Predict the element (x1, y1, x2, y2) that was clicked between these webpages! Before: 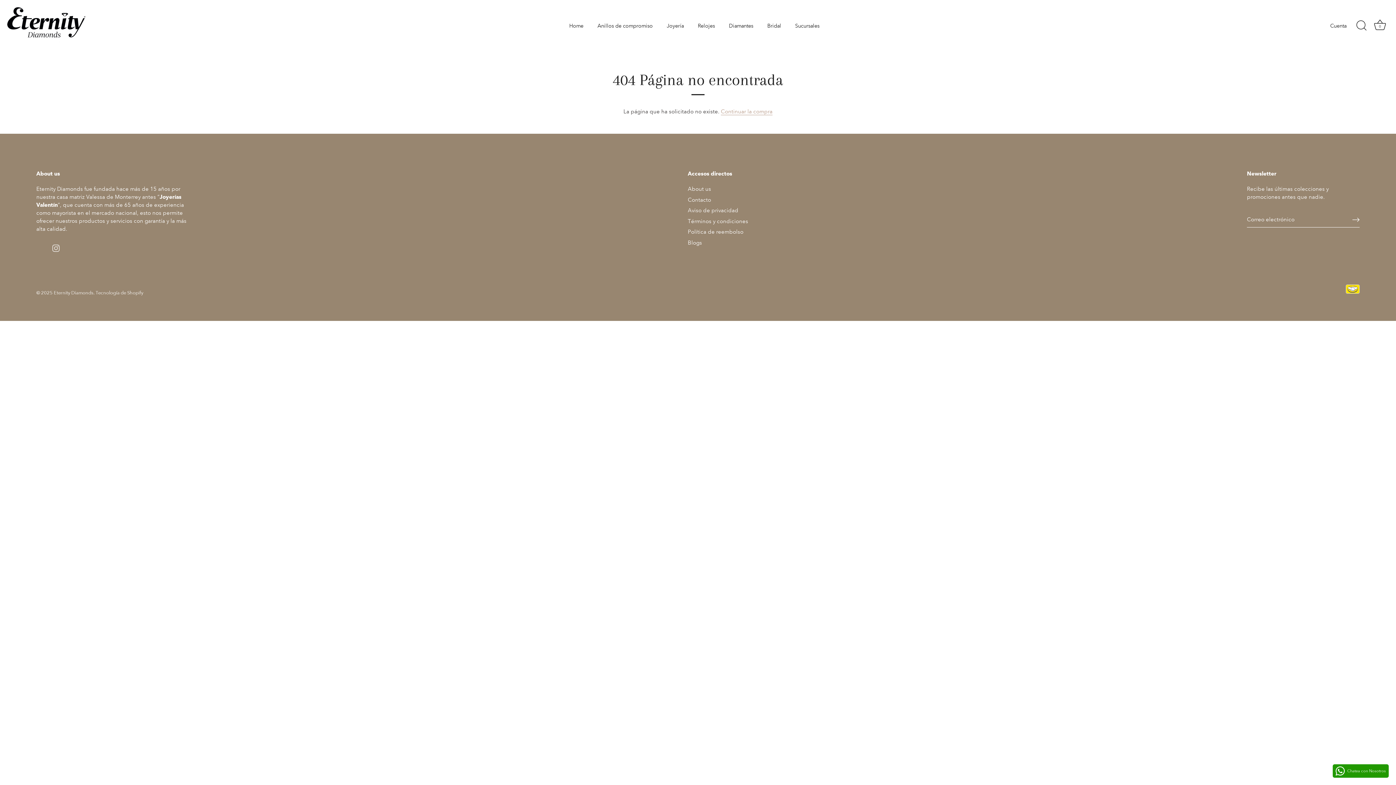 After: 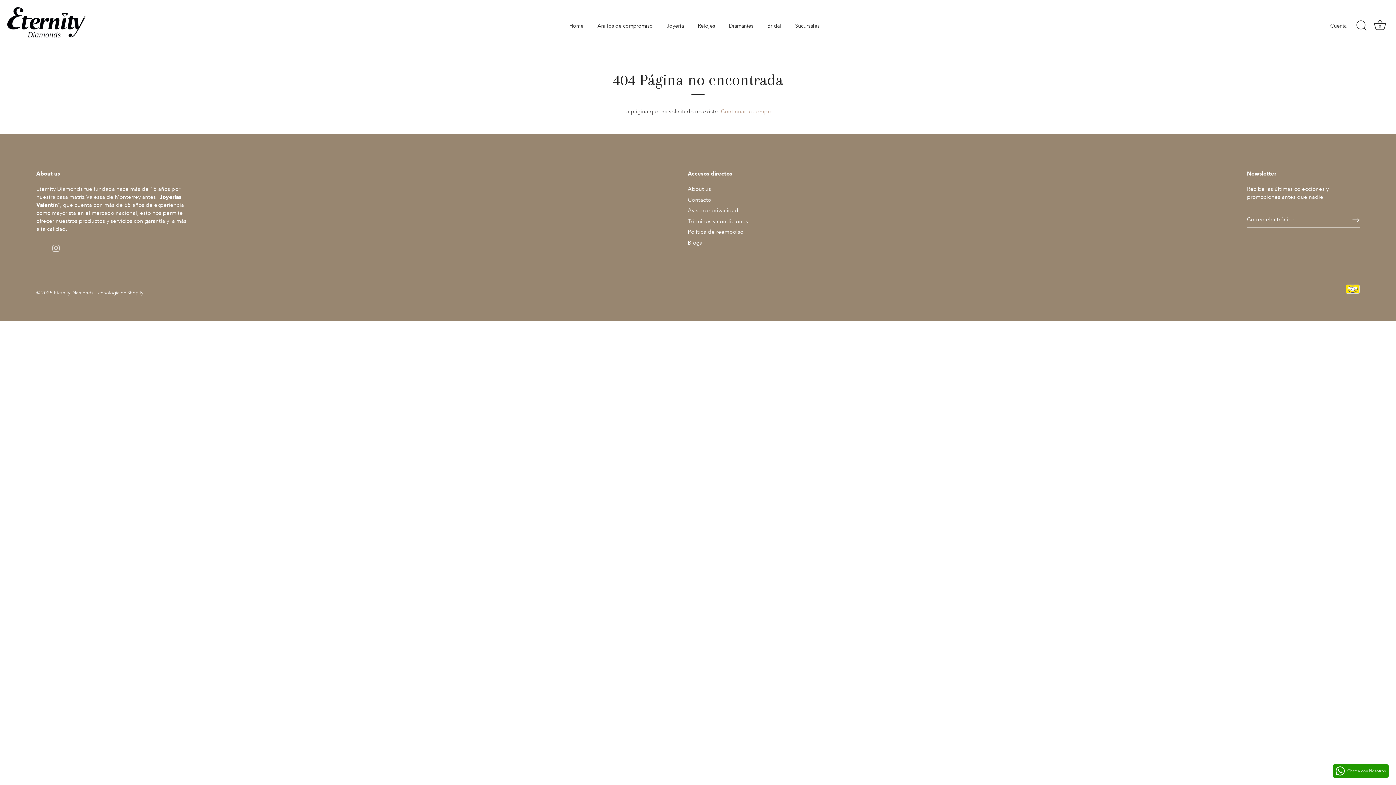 Action: bbox: (36, 244, 43, 251) label: Facebook